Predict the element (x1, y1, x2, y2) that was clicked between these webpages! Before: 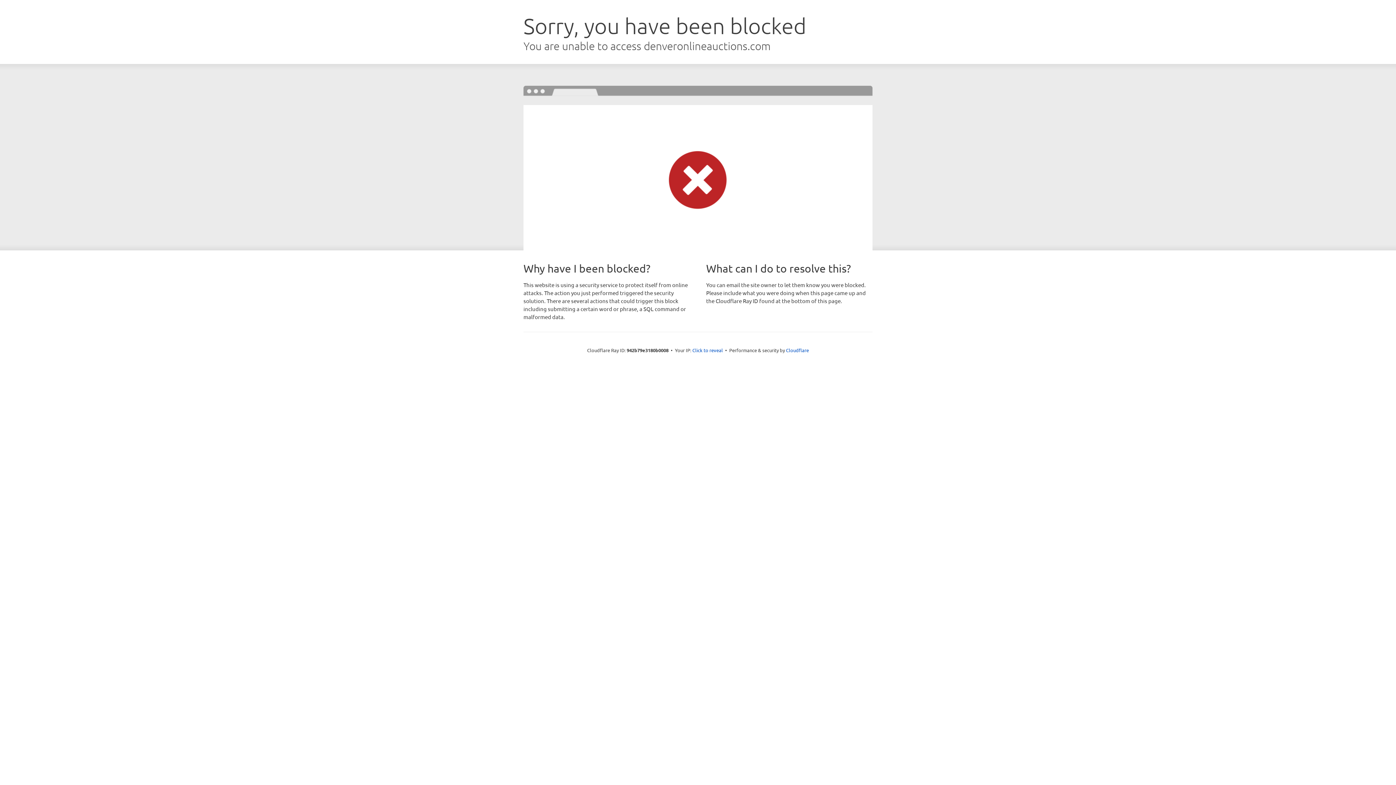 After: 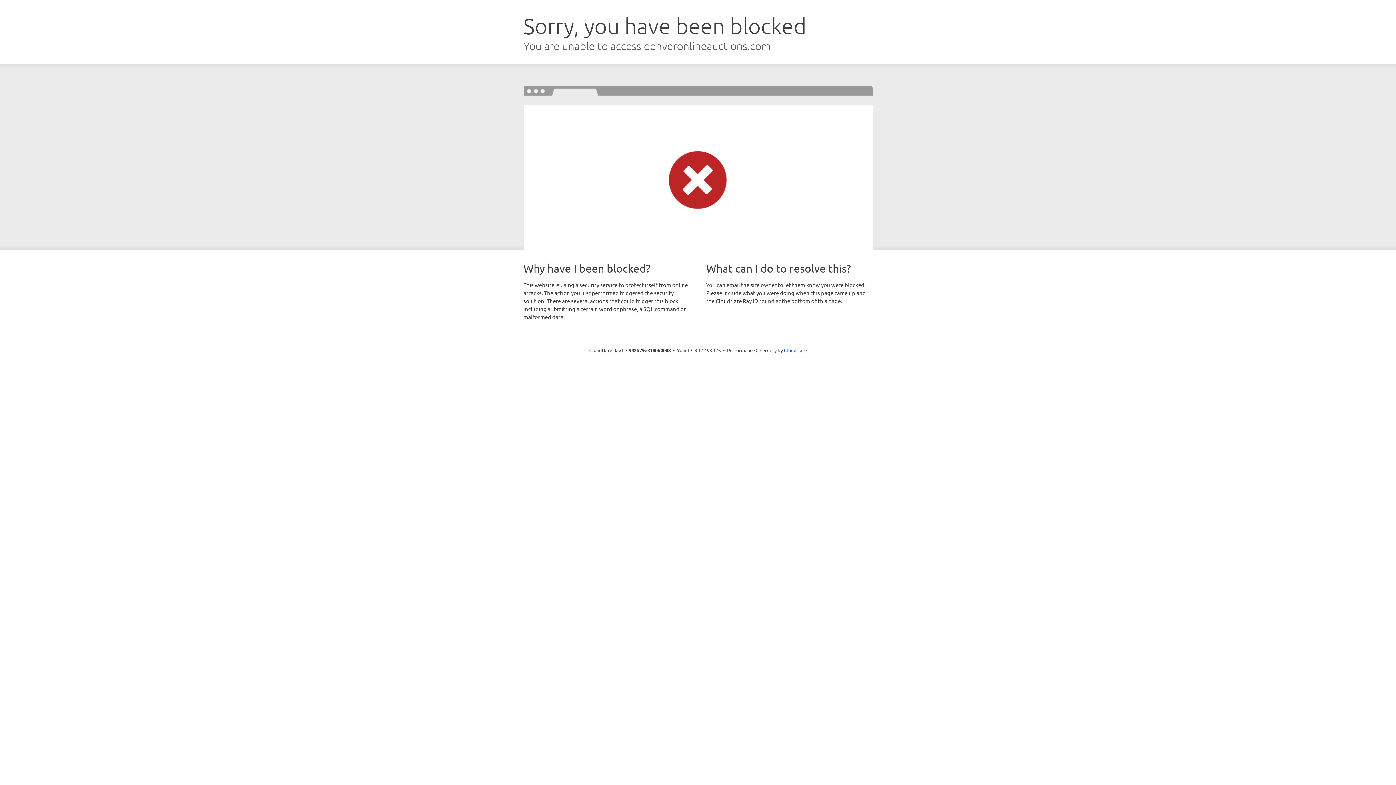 Action: bbox: (692, 346, 723, 353) label: Click to reveal